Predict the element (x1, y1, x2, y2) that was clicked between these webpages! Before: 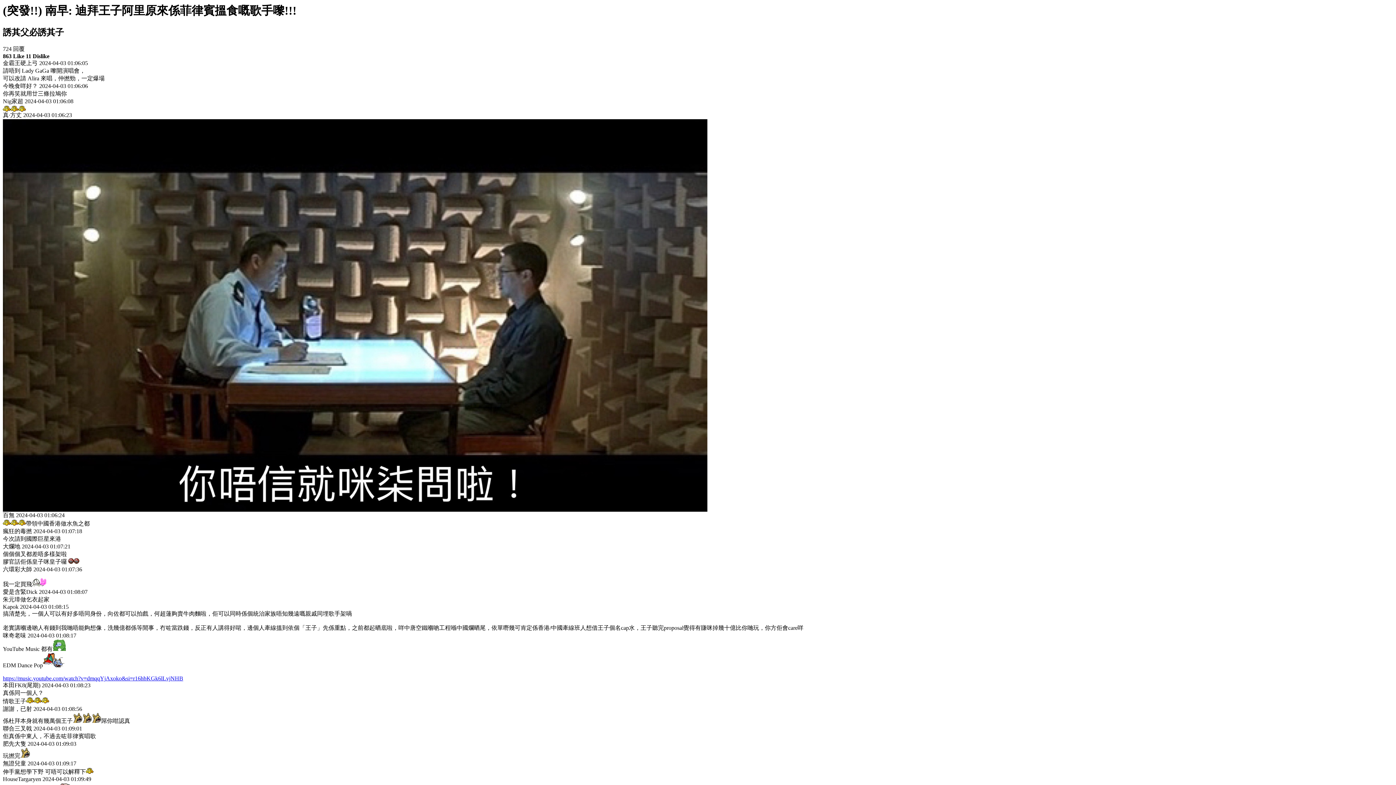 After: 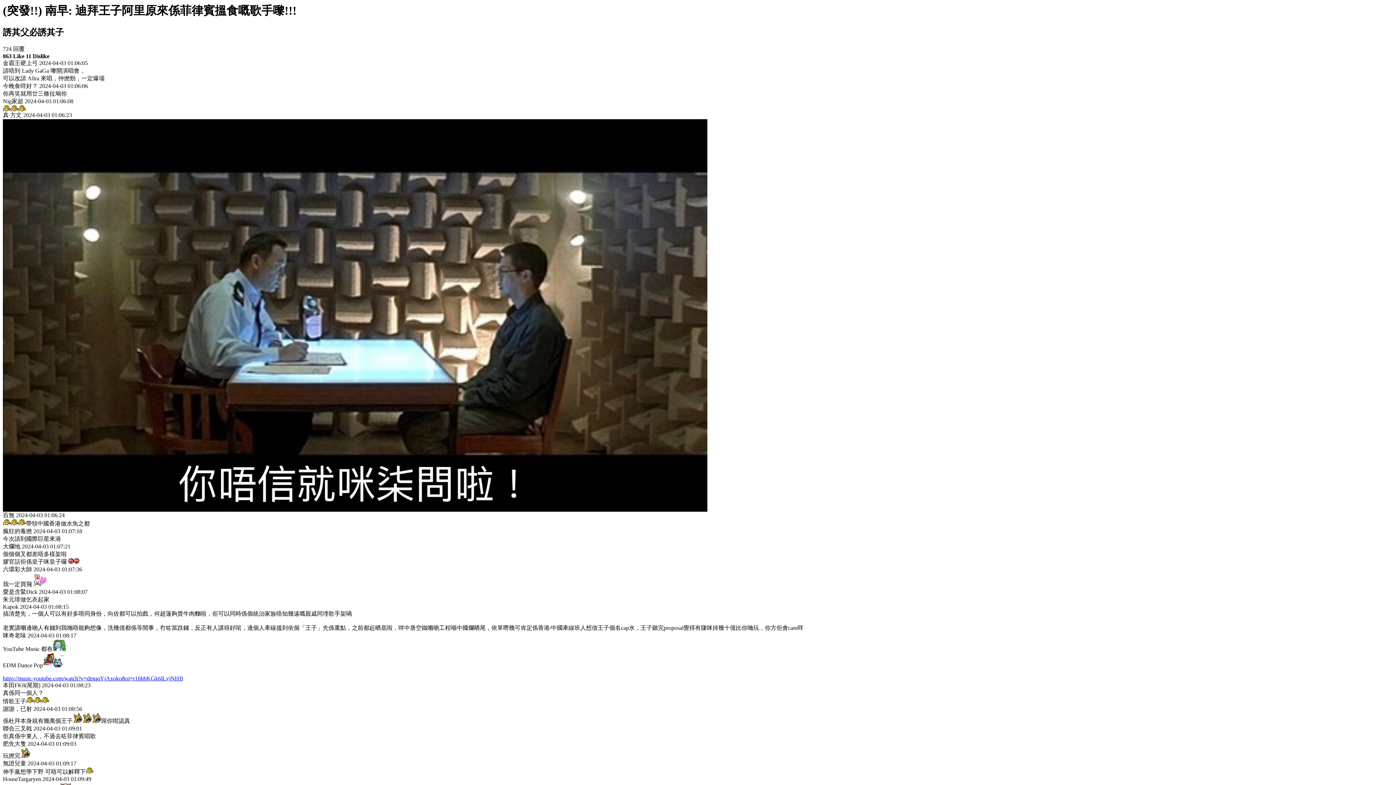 Action: bbox: (2, 675, 183, 681) label: https://music.youtube.com/watch?v=dmqqYjAxoko&si=r16hbKGk6lLvjNHB